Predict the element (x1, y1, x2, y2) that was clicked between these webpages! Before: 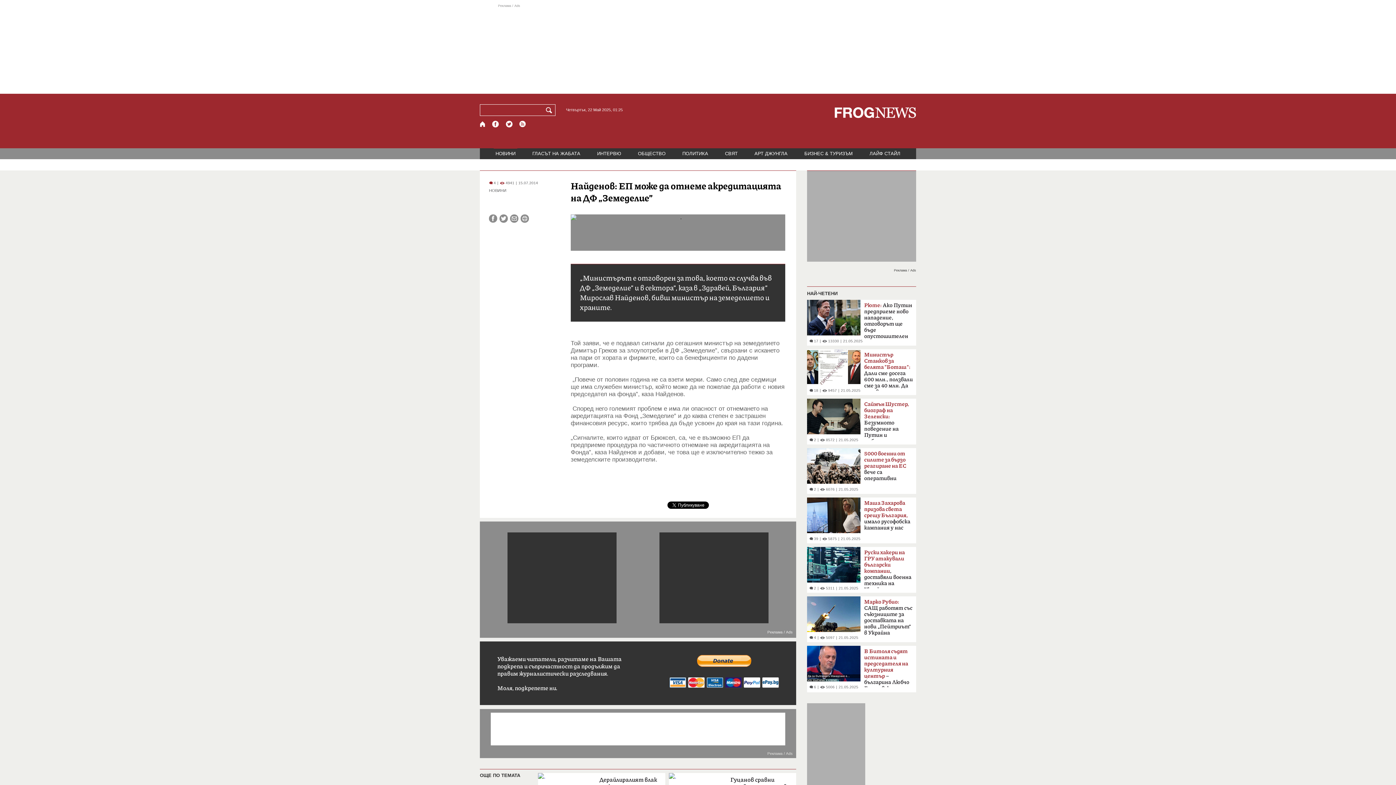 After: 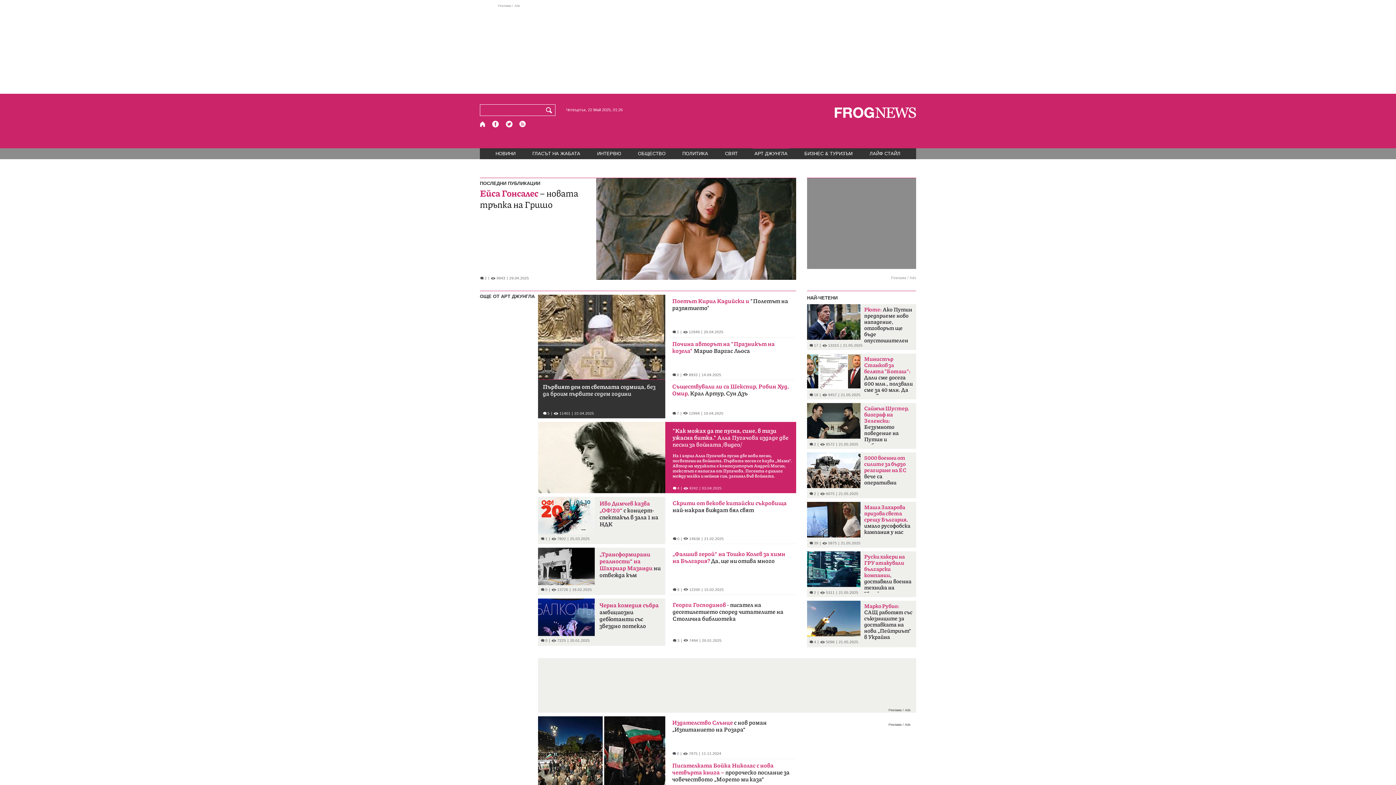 Action: label: АРТ ДЖУНГЛА bbox: (752, 148, 789, 159)